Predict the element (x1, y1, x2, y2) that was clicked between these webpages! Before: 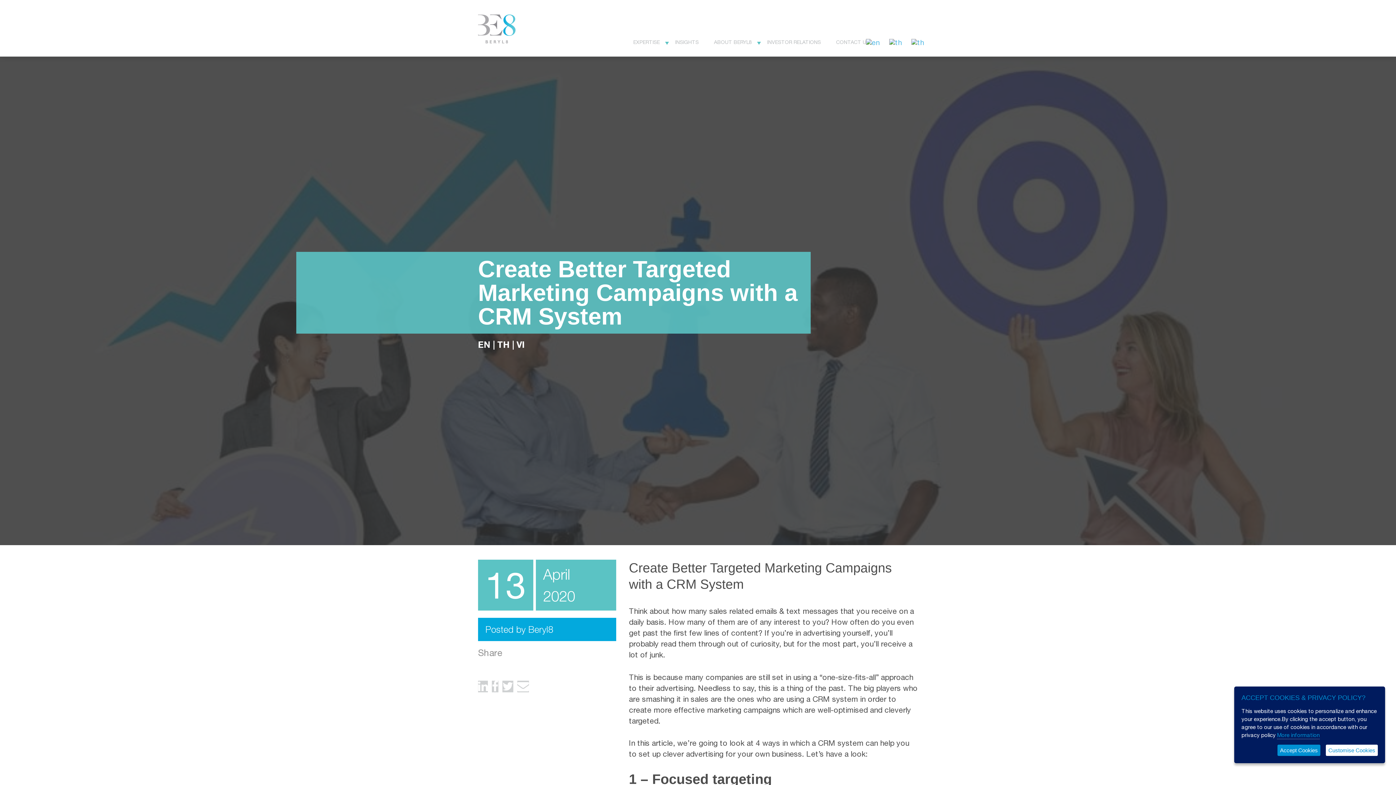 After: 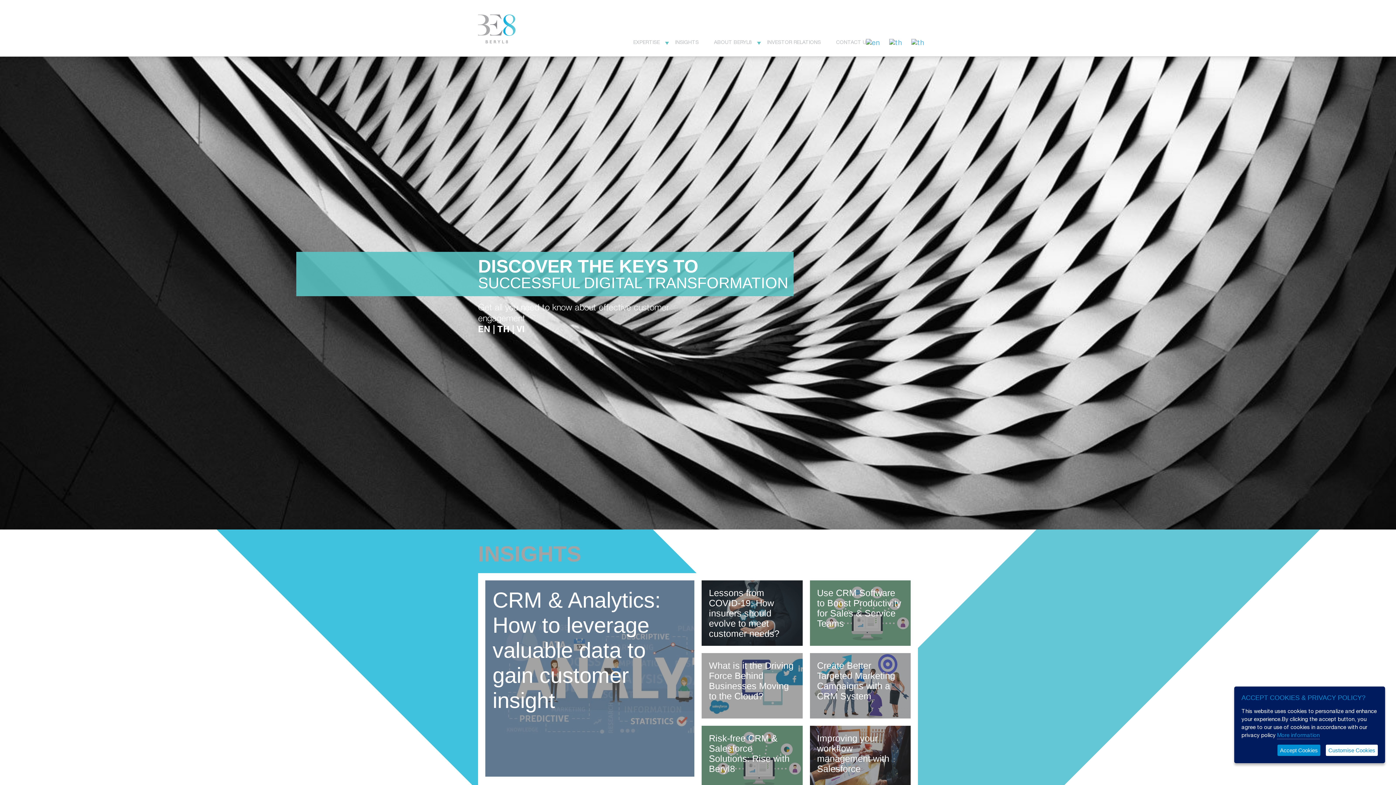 Action: label: EN bbox: (478, 339, 490, 349)